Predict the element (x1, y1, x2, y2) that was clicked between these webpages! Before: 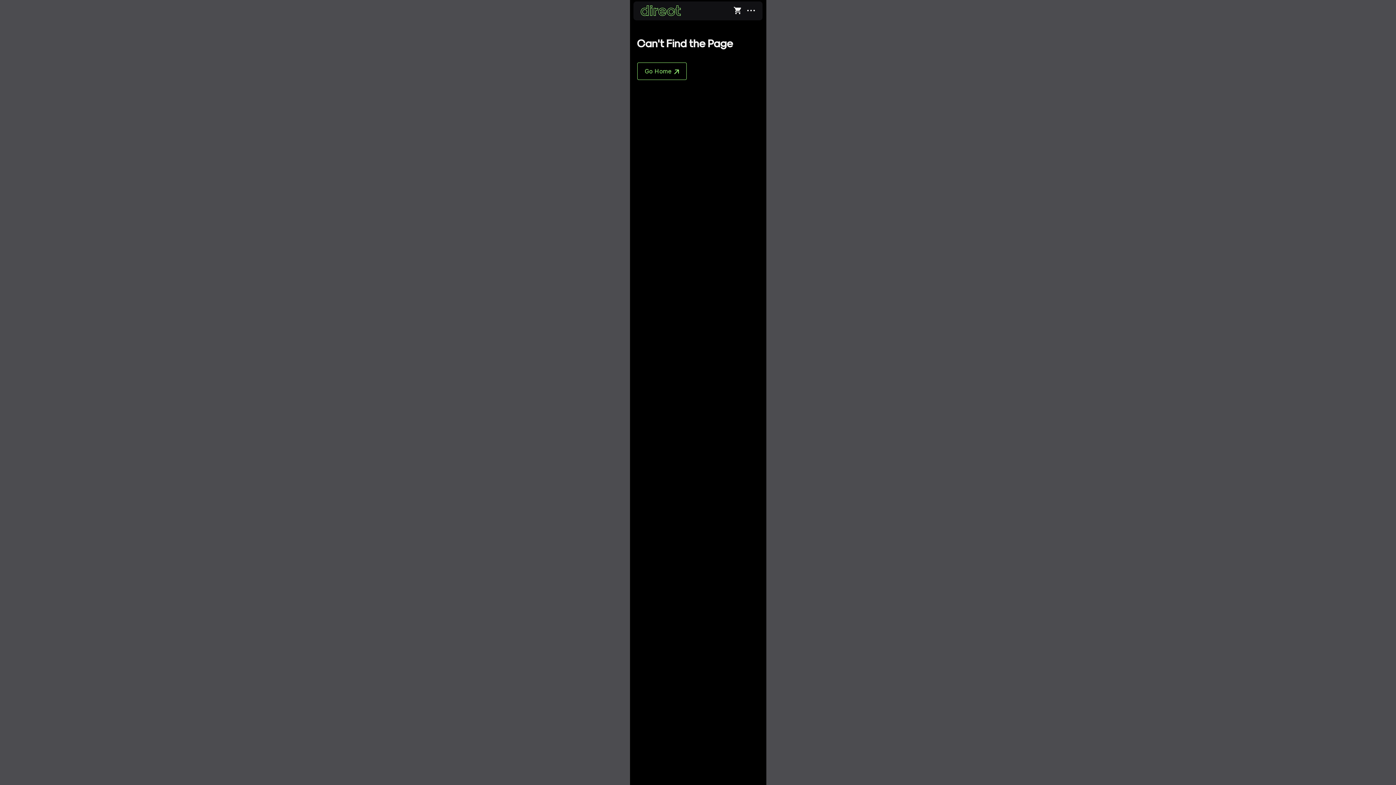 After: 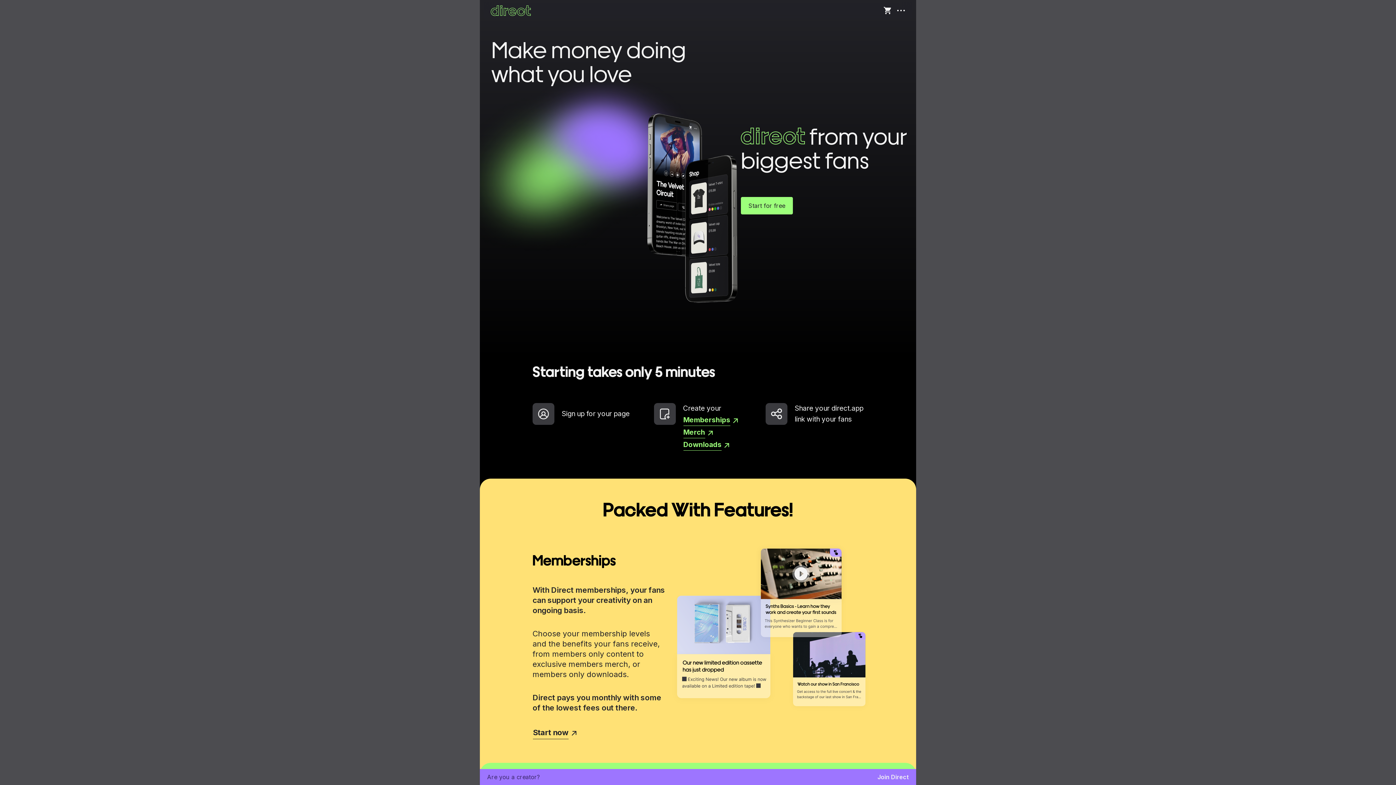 Action: bbox: (637, 62, 759, 80) label: Go Home